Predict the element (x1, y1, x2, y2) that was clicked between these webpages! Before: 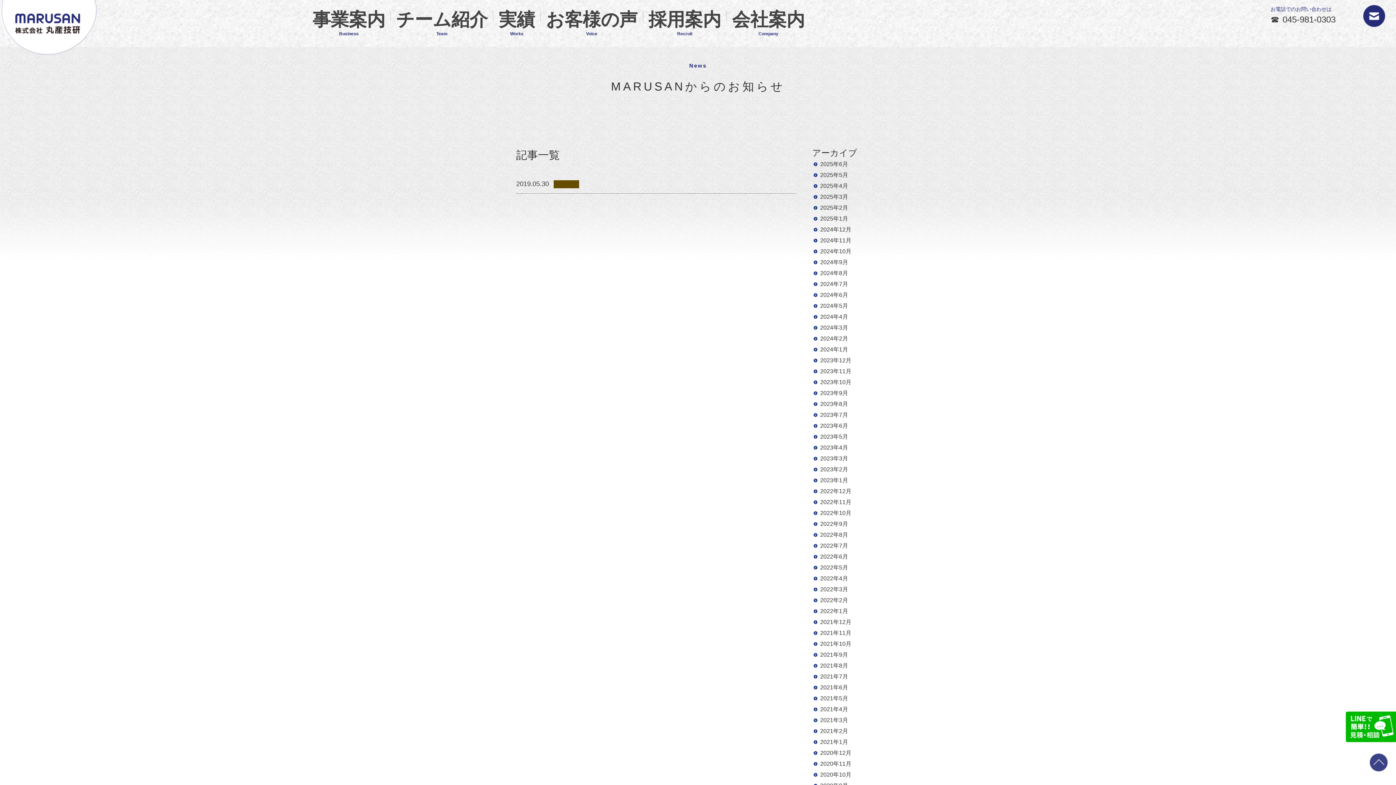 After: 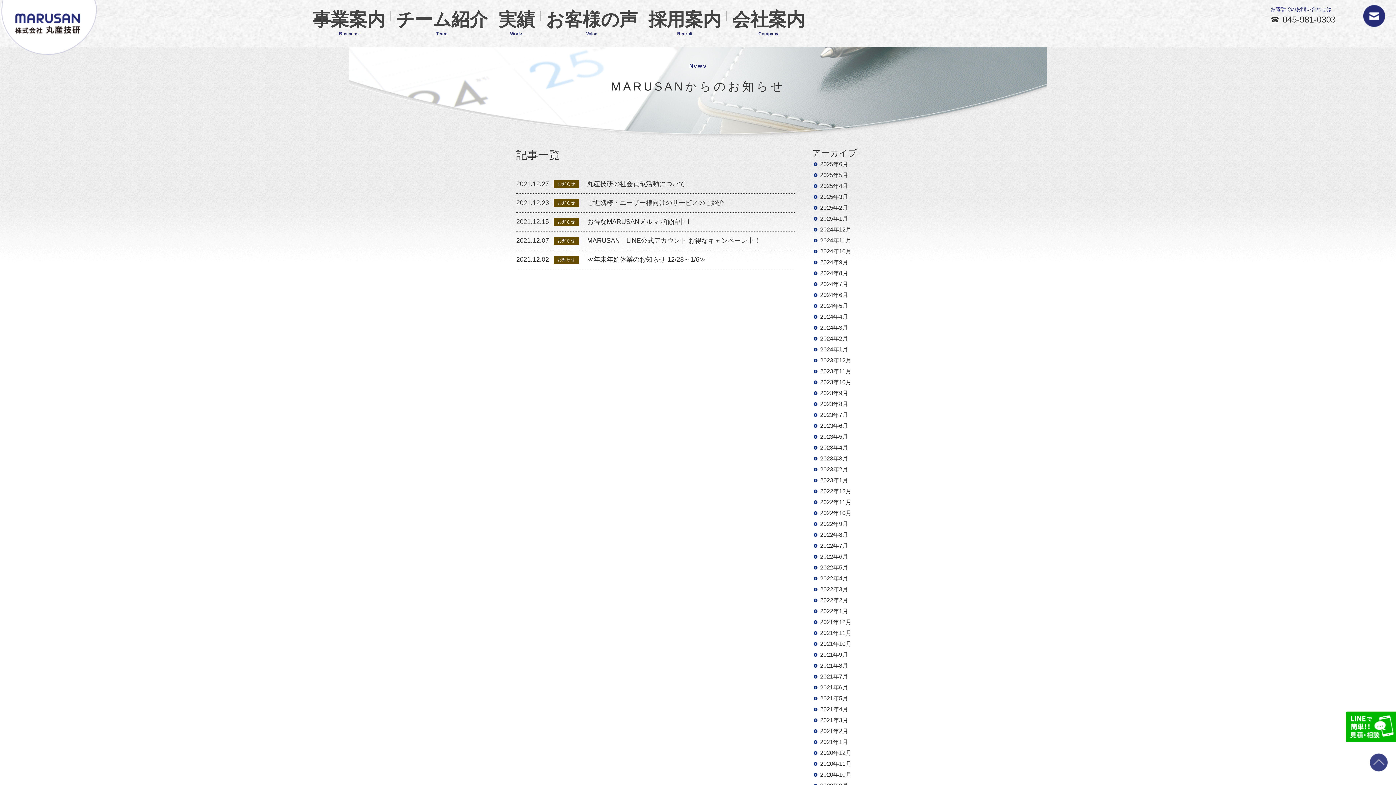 Action: label: 2021年12月 bbox: (820, 618, 880, 626)